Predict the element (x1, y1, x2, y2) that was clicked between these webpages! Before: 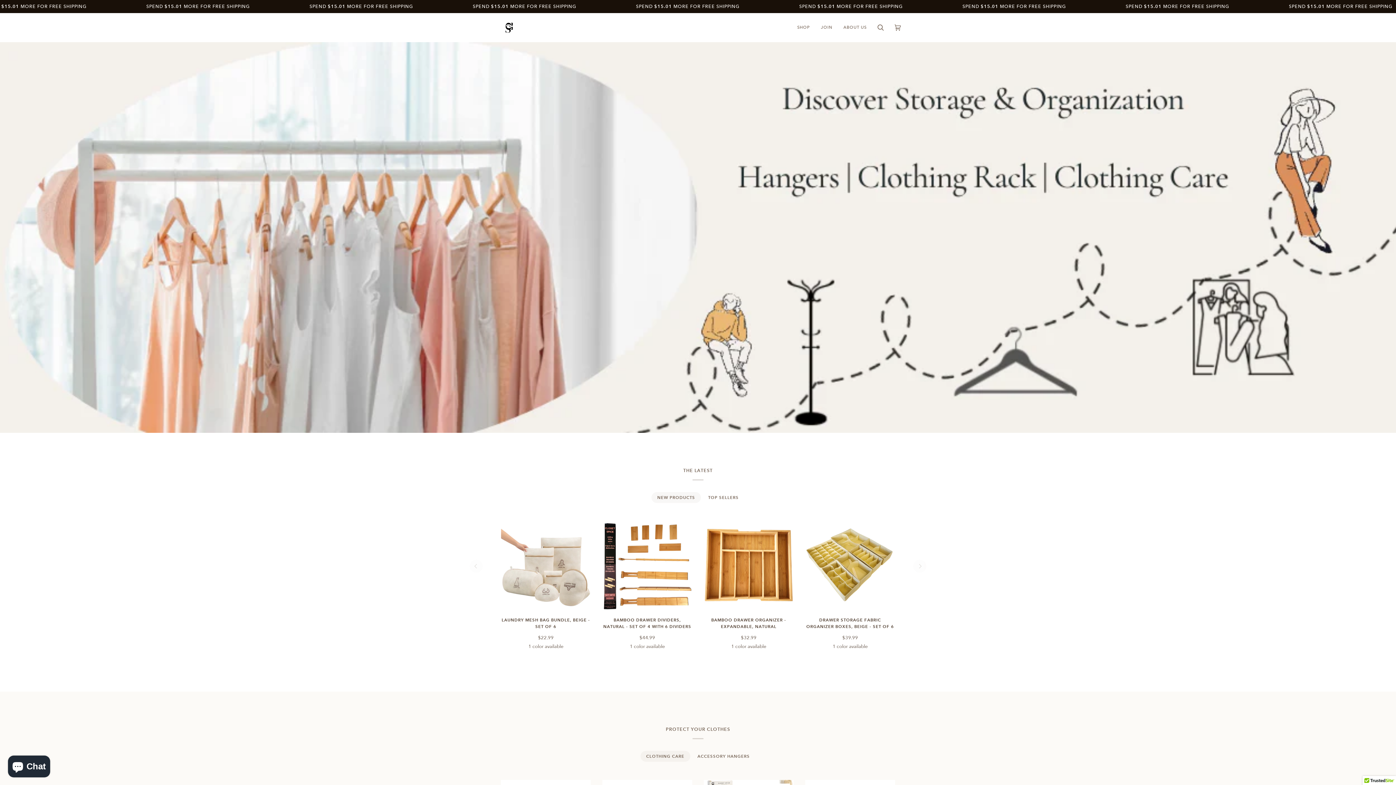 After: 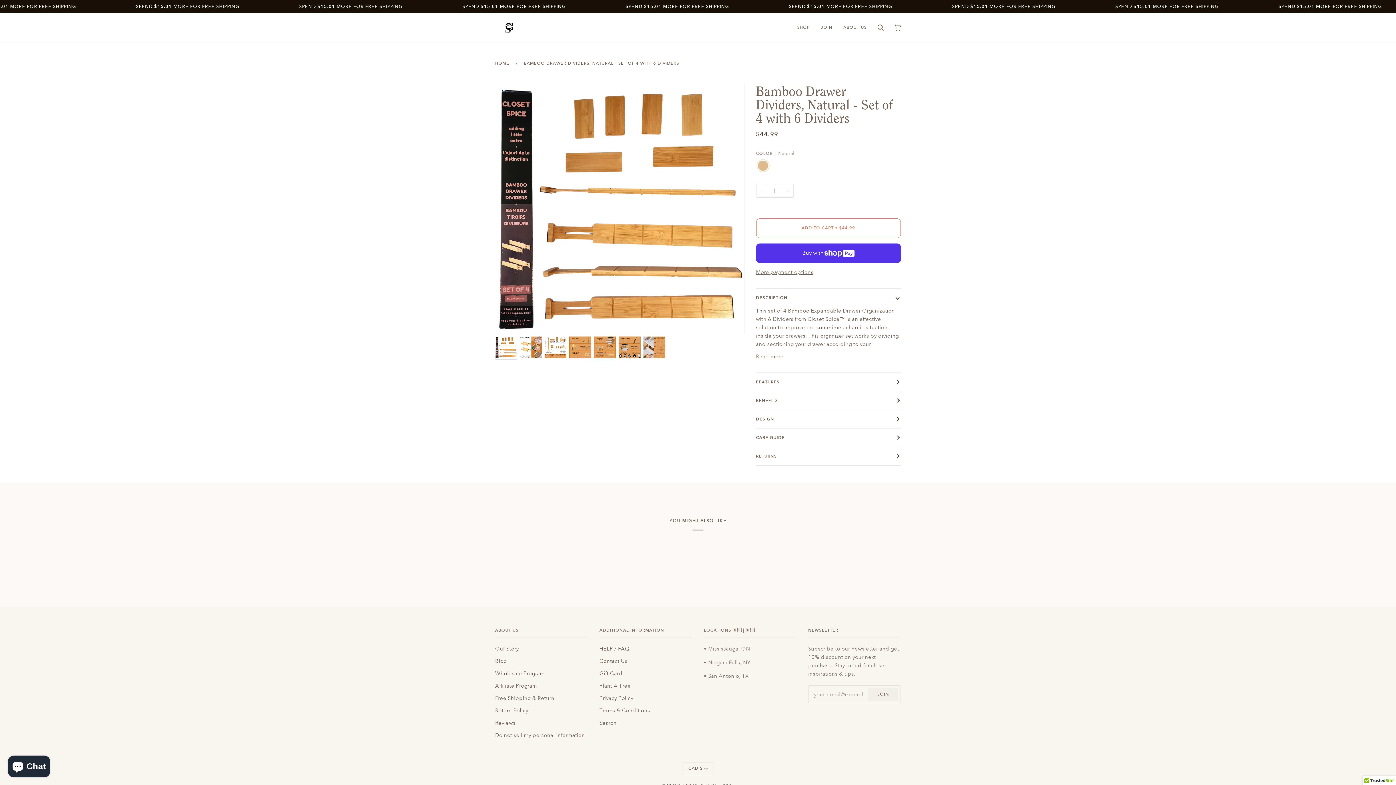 Action: label: BAMBOO DRAWER DIVIDERS, NATURAL - SET OF 4 WITH 6 DIVIDERS

$44.99

1 color available

Natural bbox: (602, 614, 692, 654)